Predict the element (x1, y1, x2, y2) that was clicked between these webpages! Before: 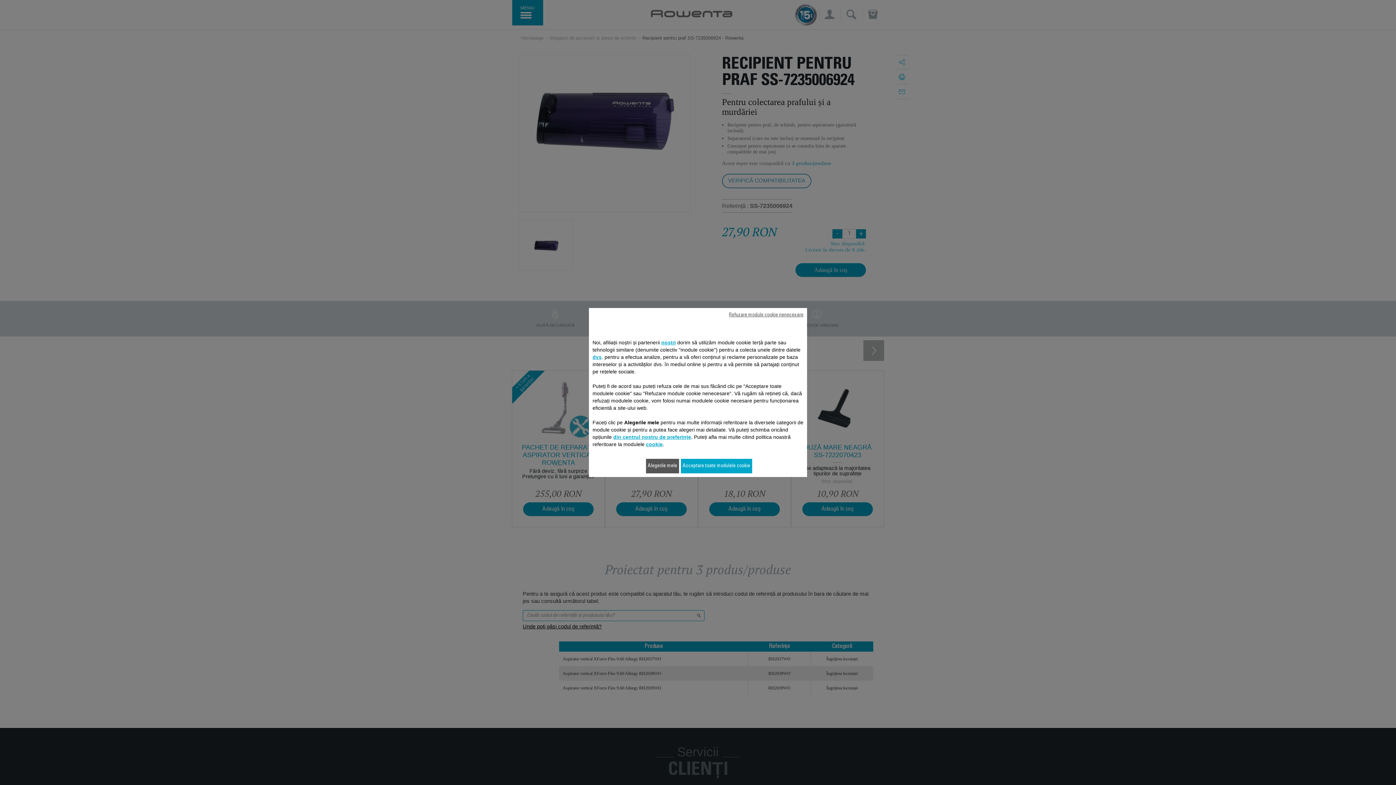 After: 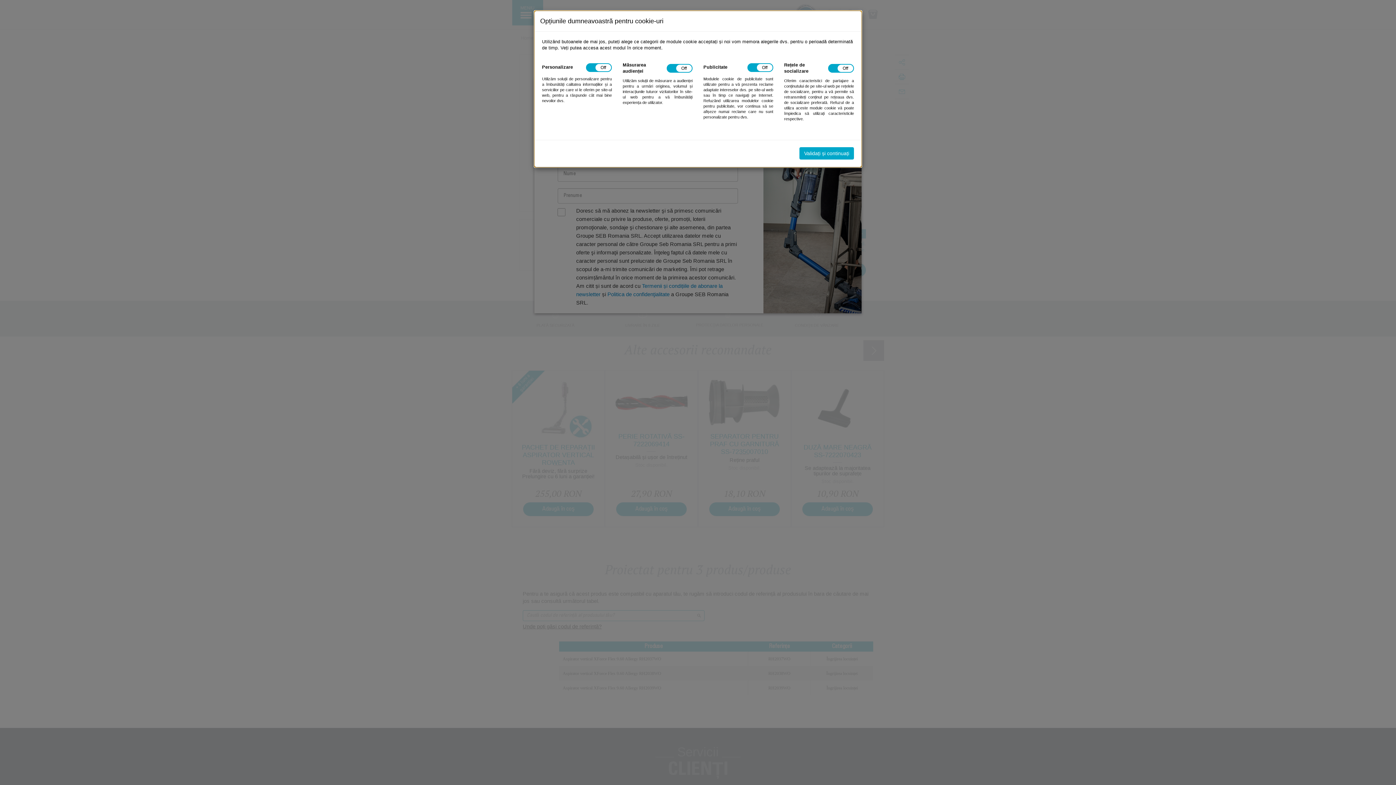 Action: label: Alegerile mele bbox: (646, 459, 679, 473)